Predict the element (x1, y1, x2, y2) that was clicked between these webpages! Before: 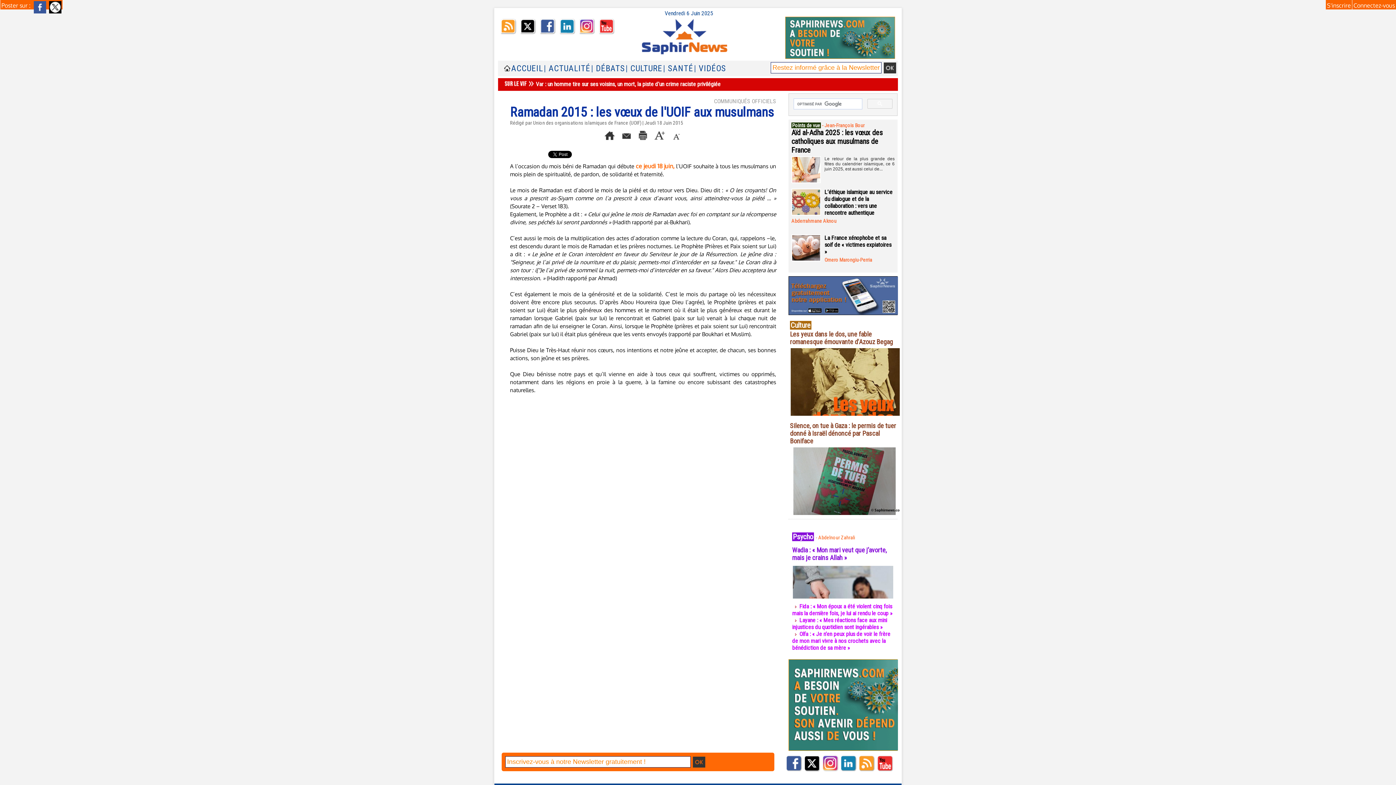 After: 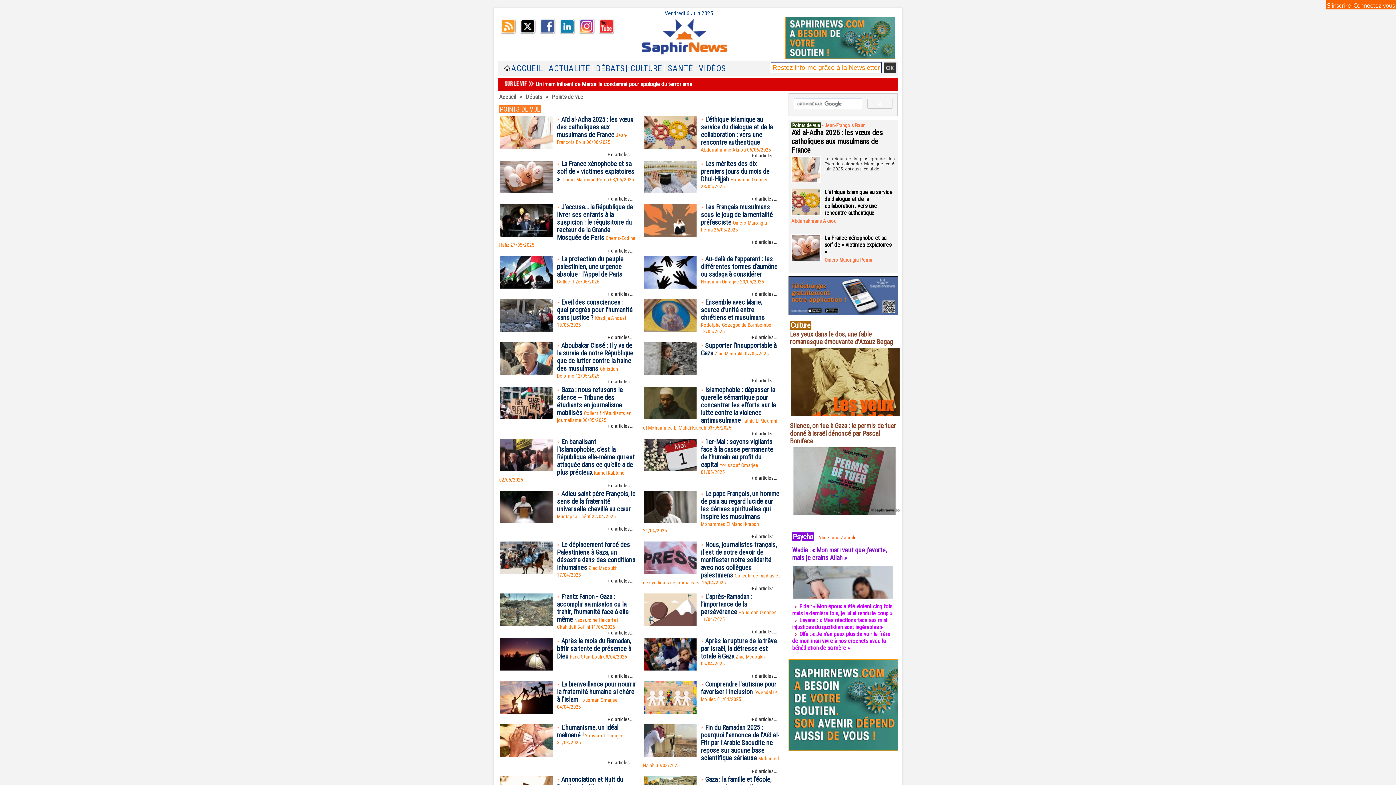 Action: label: Points de vue bbox: (791, 122, 821, 128)